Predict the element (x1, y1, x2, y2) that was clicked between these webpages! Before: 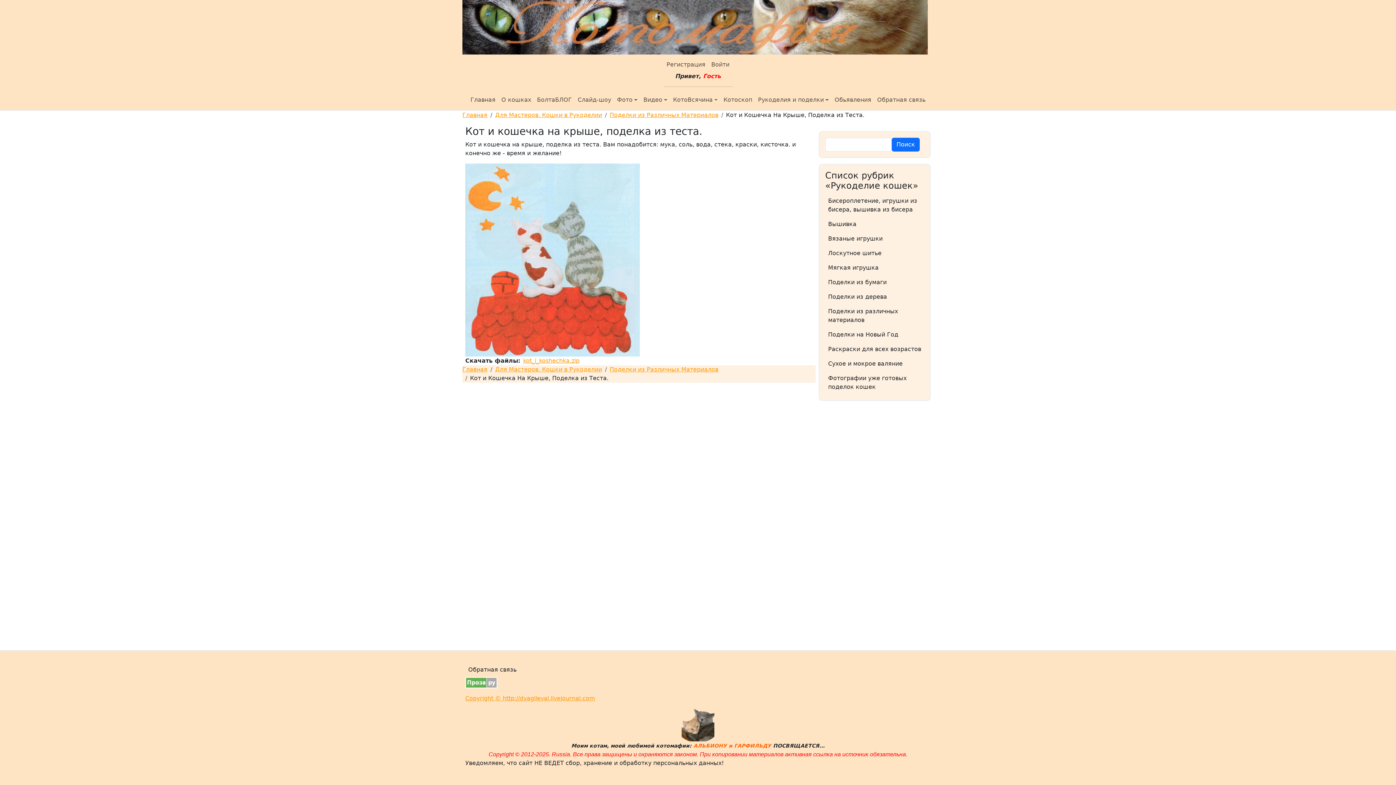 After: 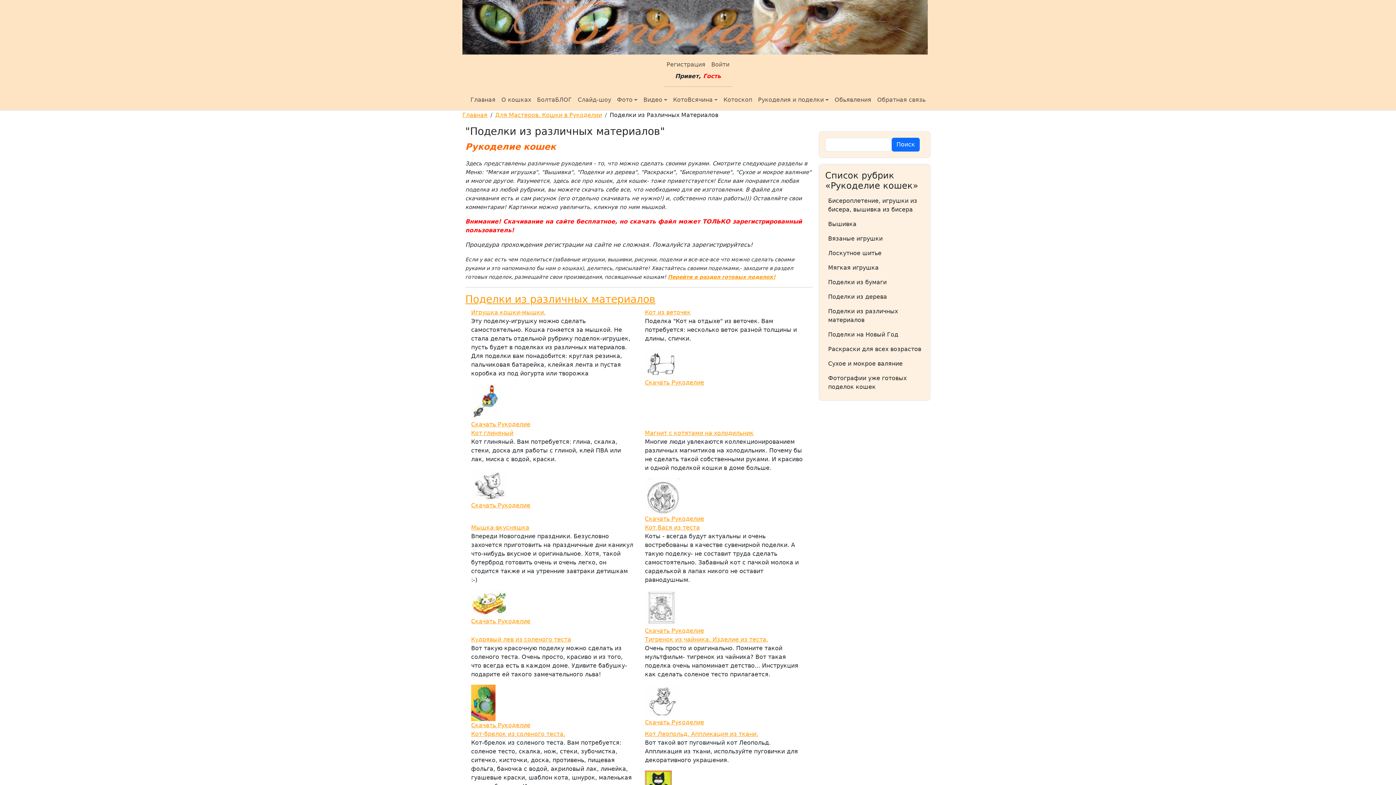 Action: bbox: (609, 111, 718, 118) label: Поделки из Различных Материалов